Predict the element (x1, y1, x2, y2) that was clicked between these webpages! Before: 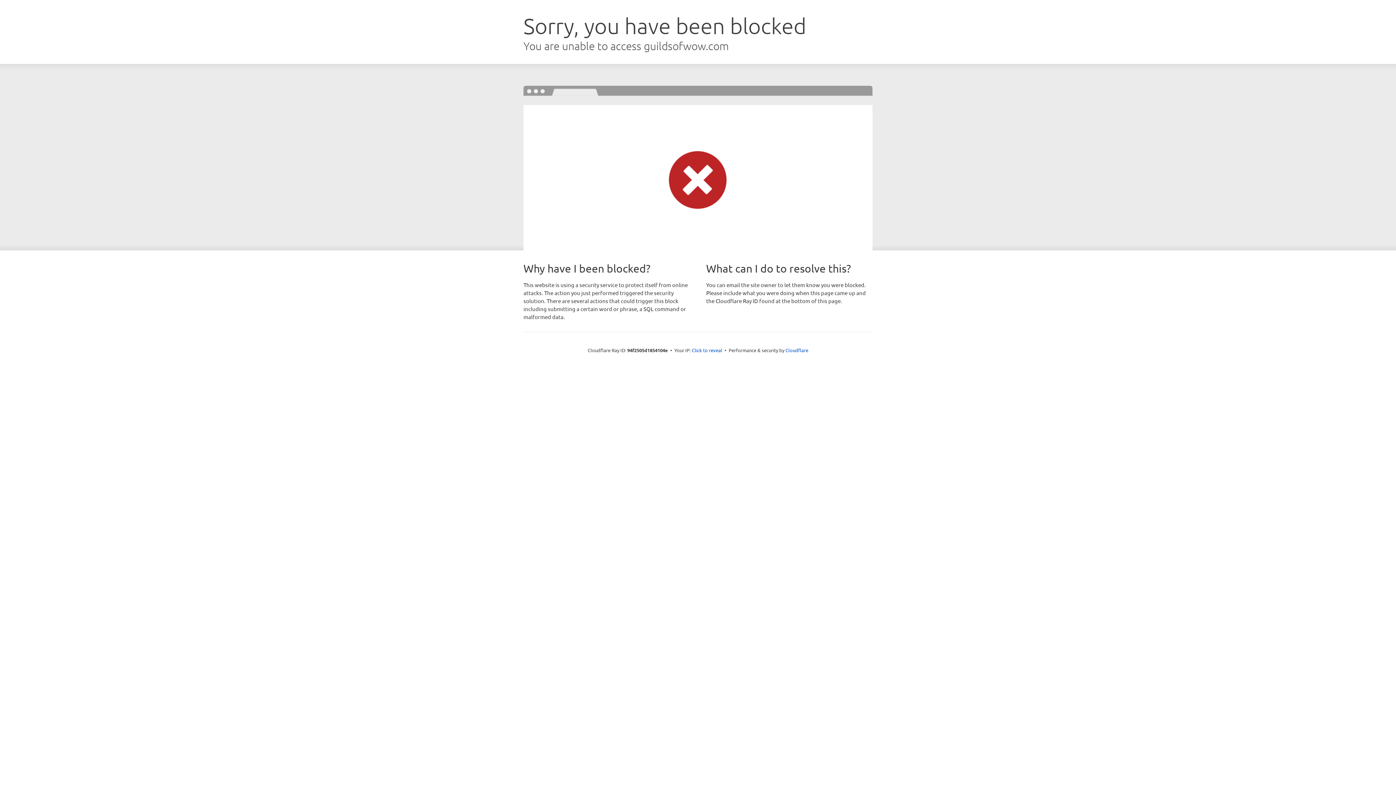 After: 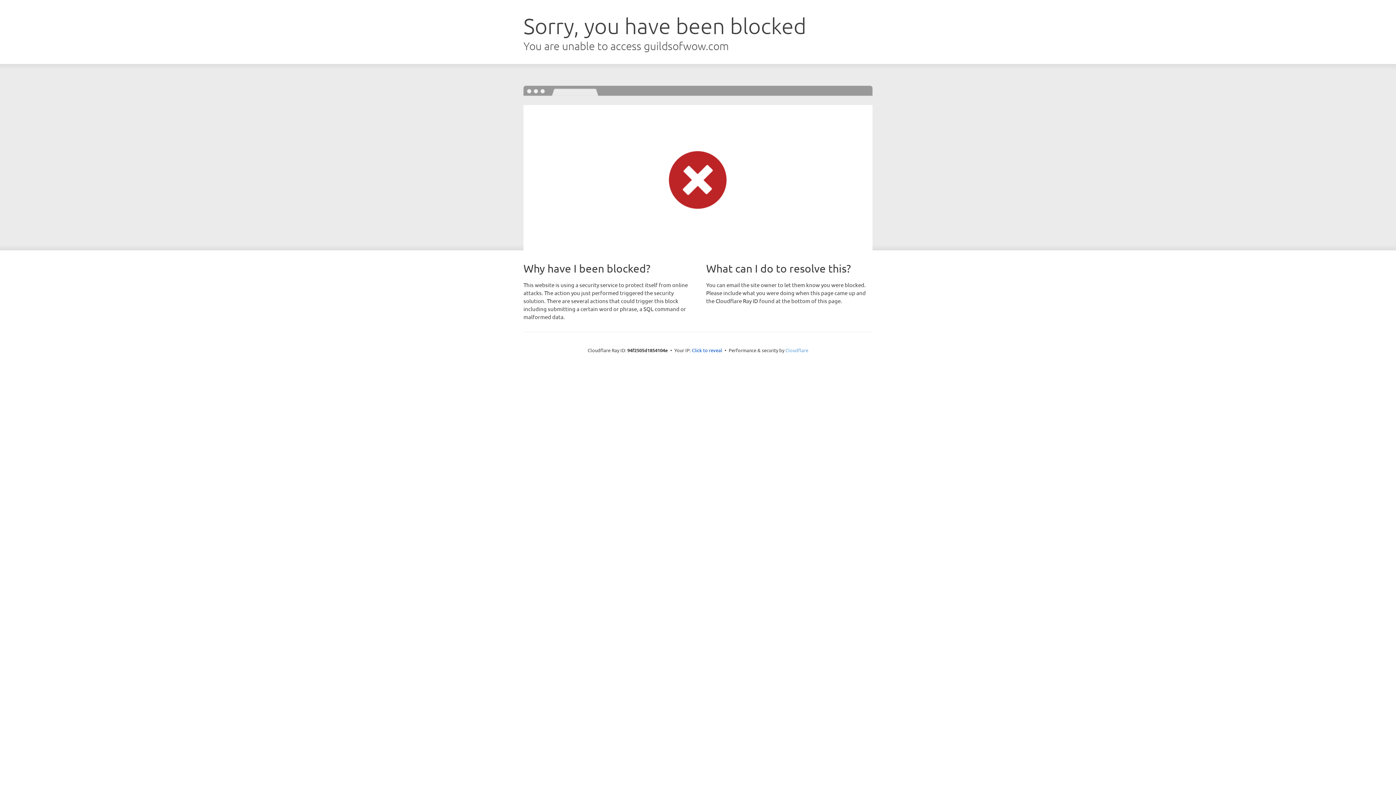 Action: label: Cloudflare bbox: (785, 347, 808, 353)